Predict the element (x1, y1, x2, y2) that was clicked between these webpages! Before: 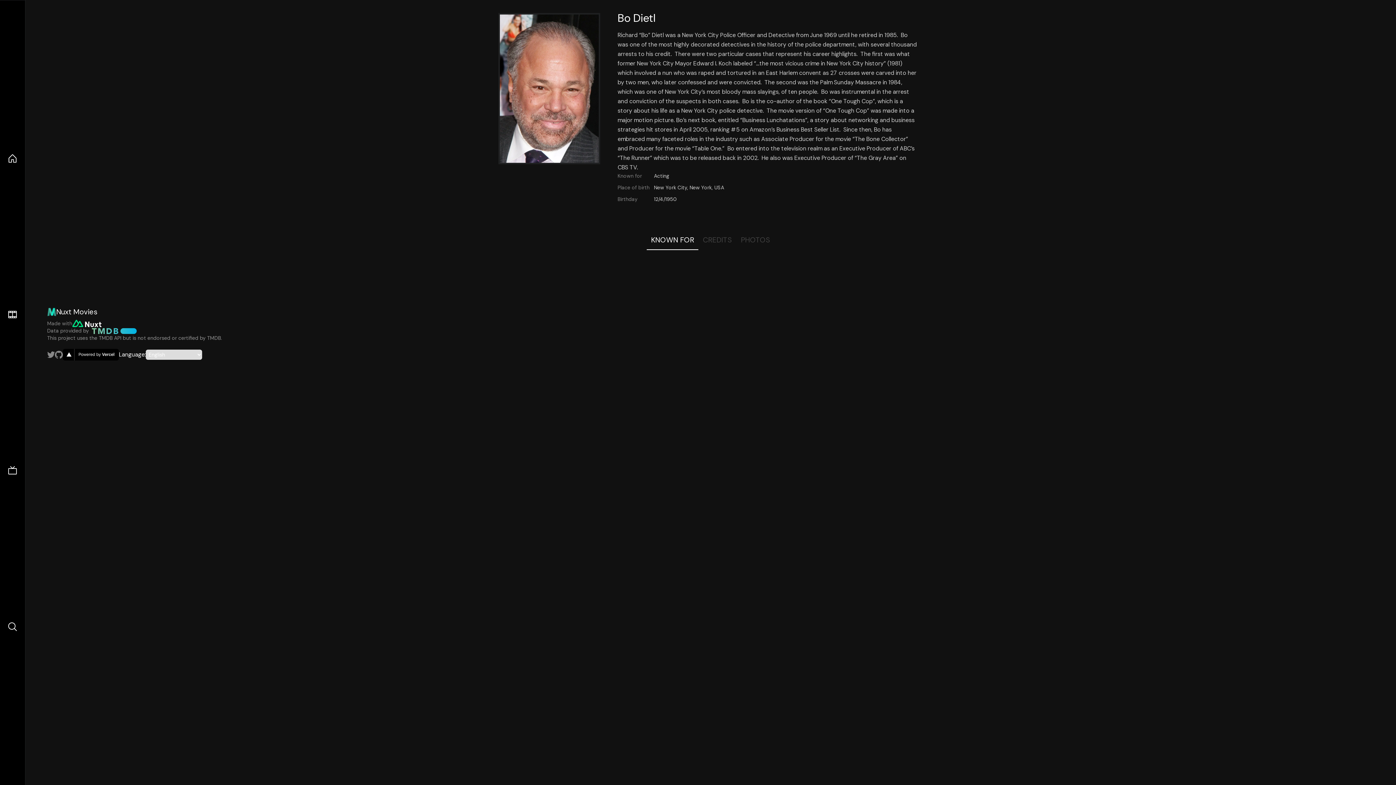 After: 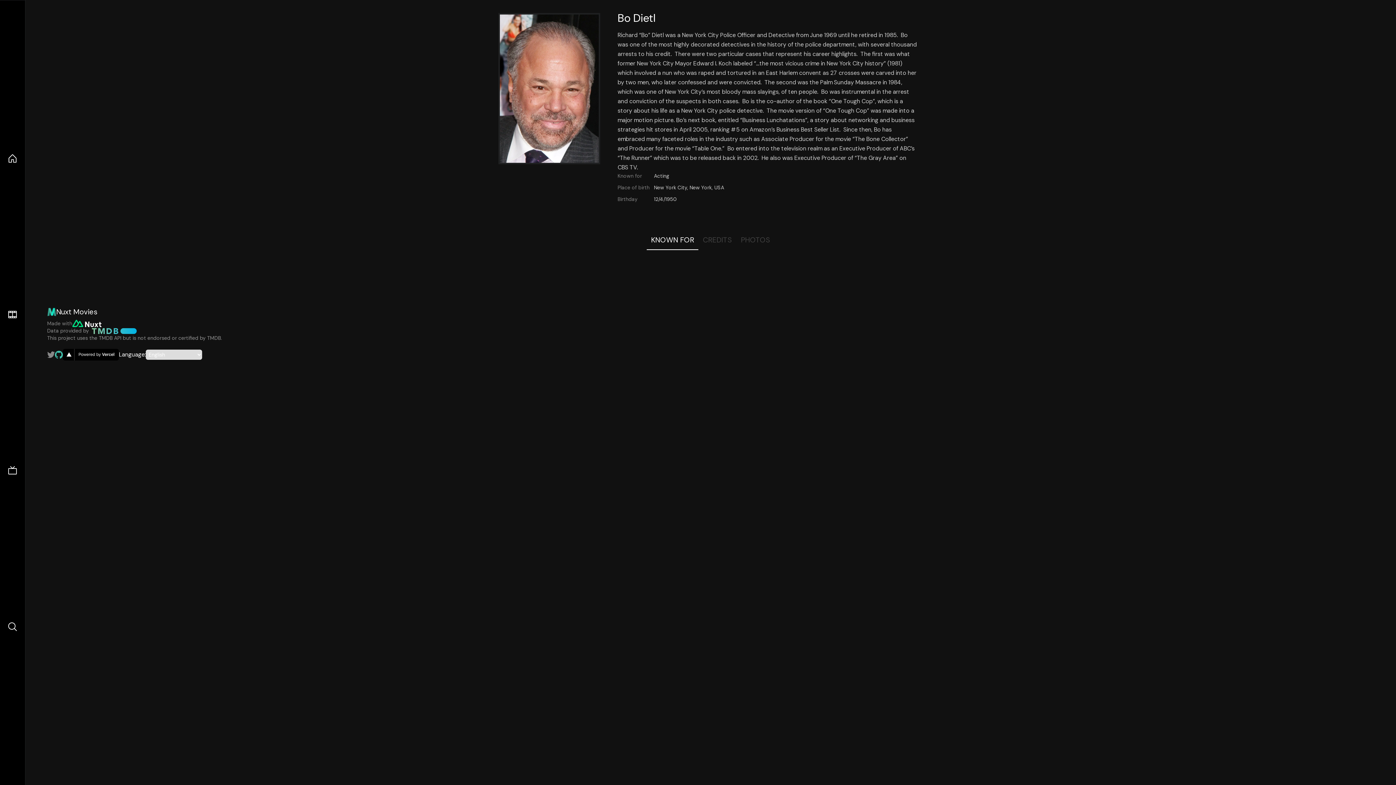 Action: bbox: (55, 350, 62, 358) label: Link to GitHub account